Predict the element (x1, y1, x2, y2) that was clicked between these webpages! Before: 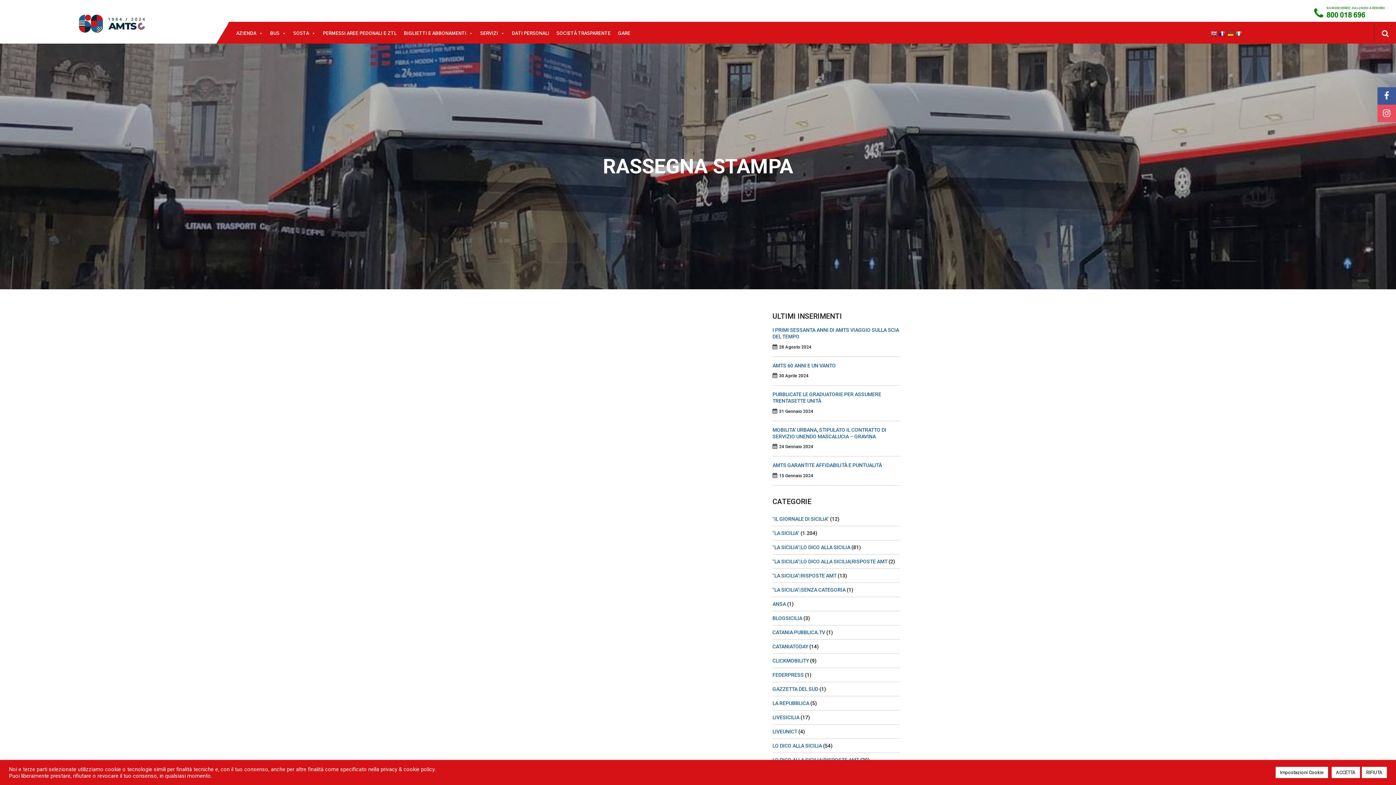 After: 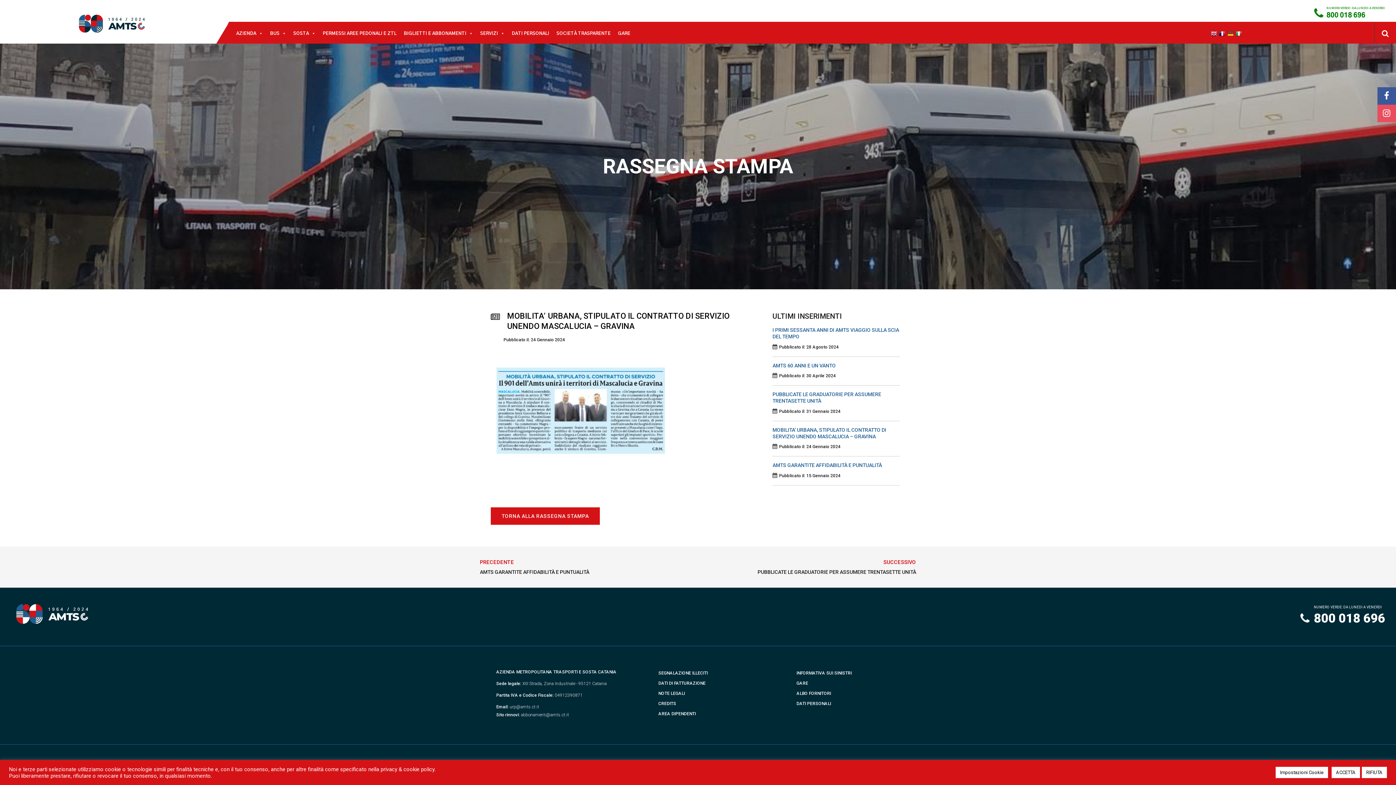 Action: bbox: (772, 426, 900, 441) label: MOBILITA’ URBANA, STIPULATO IL CONTRATTO DI SERVIZIO UNENDO MASCALUCIA – GRAVINA